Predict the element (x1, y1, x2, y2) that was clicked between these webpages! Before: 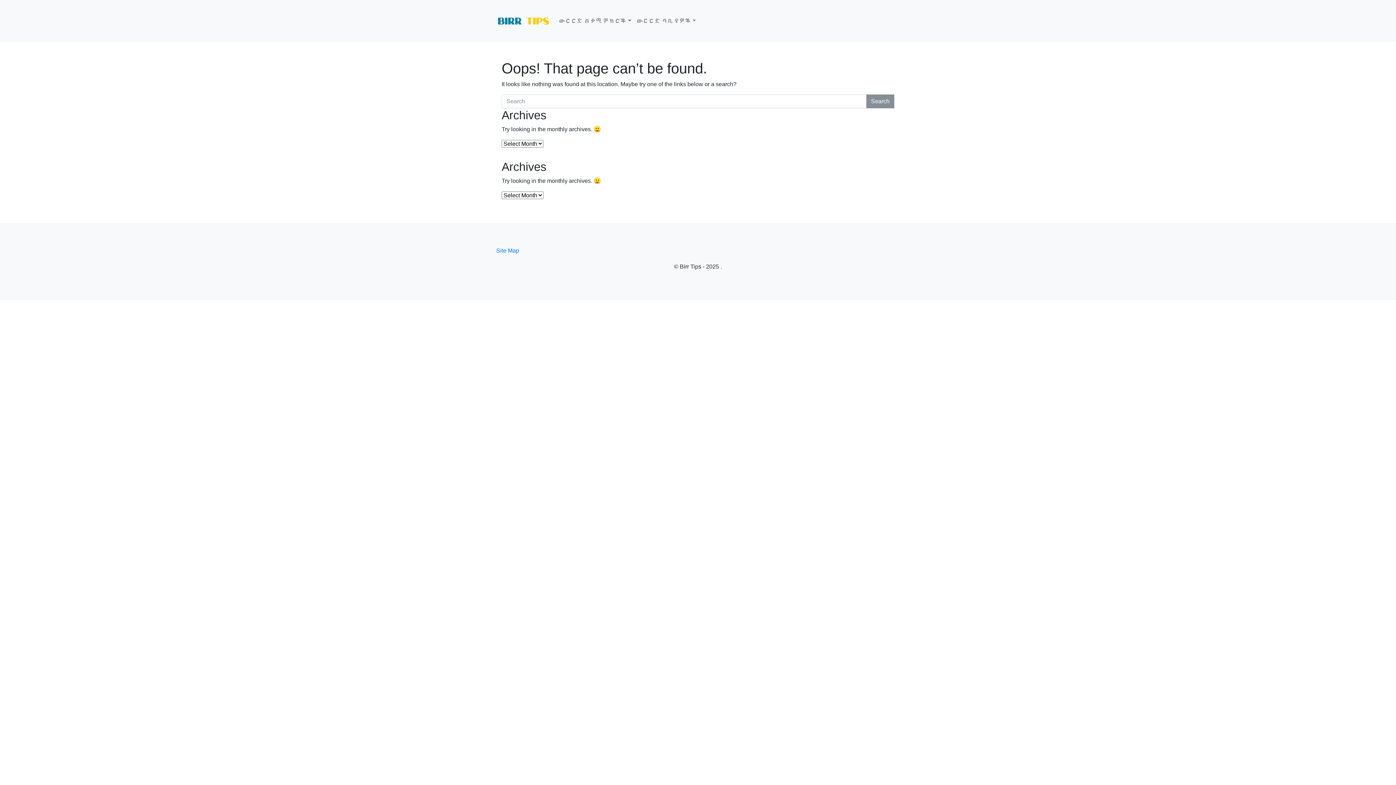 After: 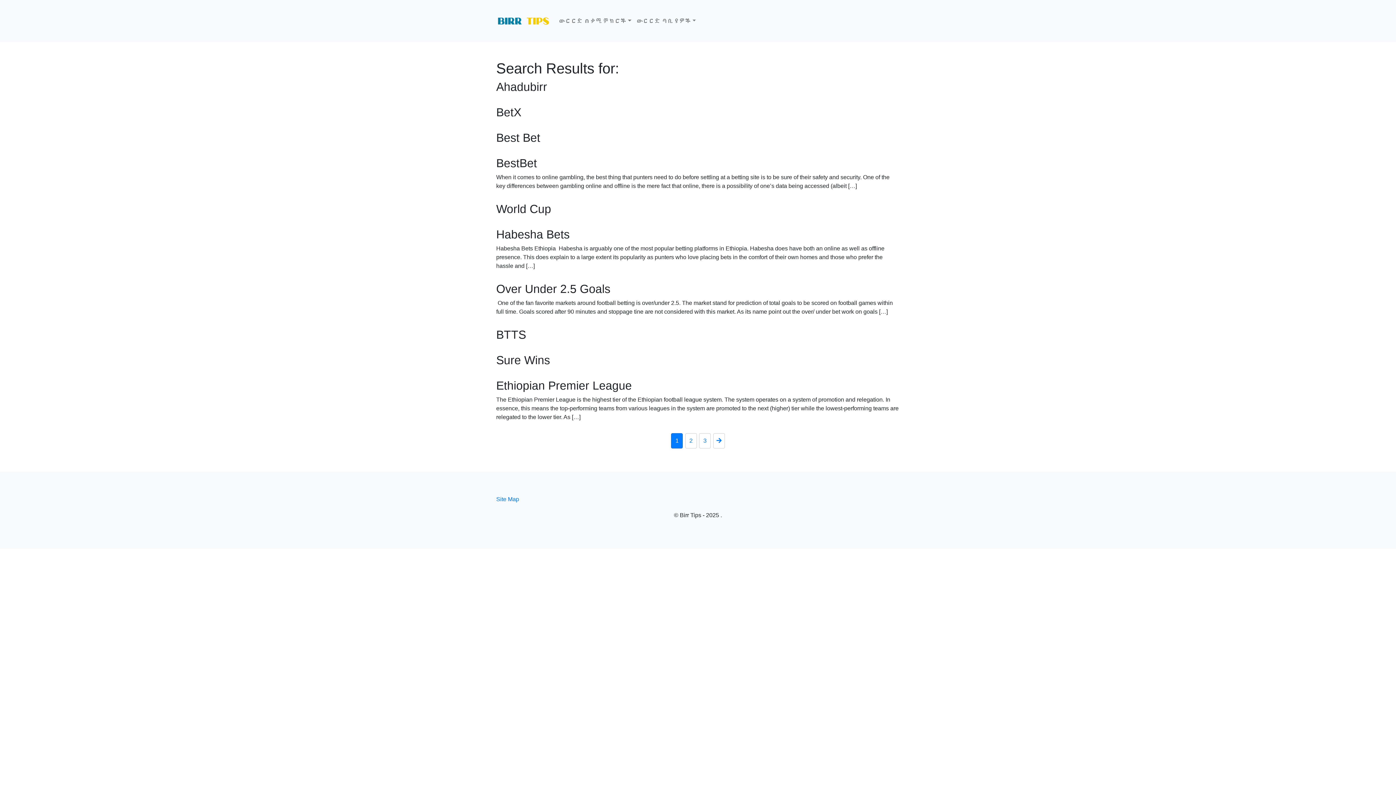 Action: bbox: (866, 94, 894, 108) label: Search